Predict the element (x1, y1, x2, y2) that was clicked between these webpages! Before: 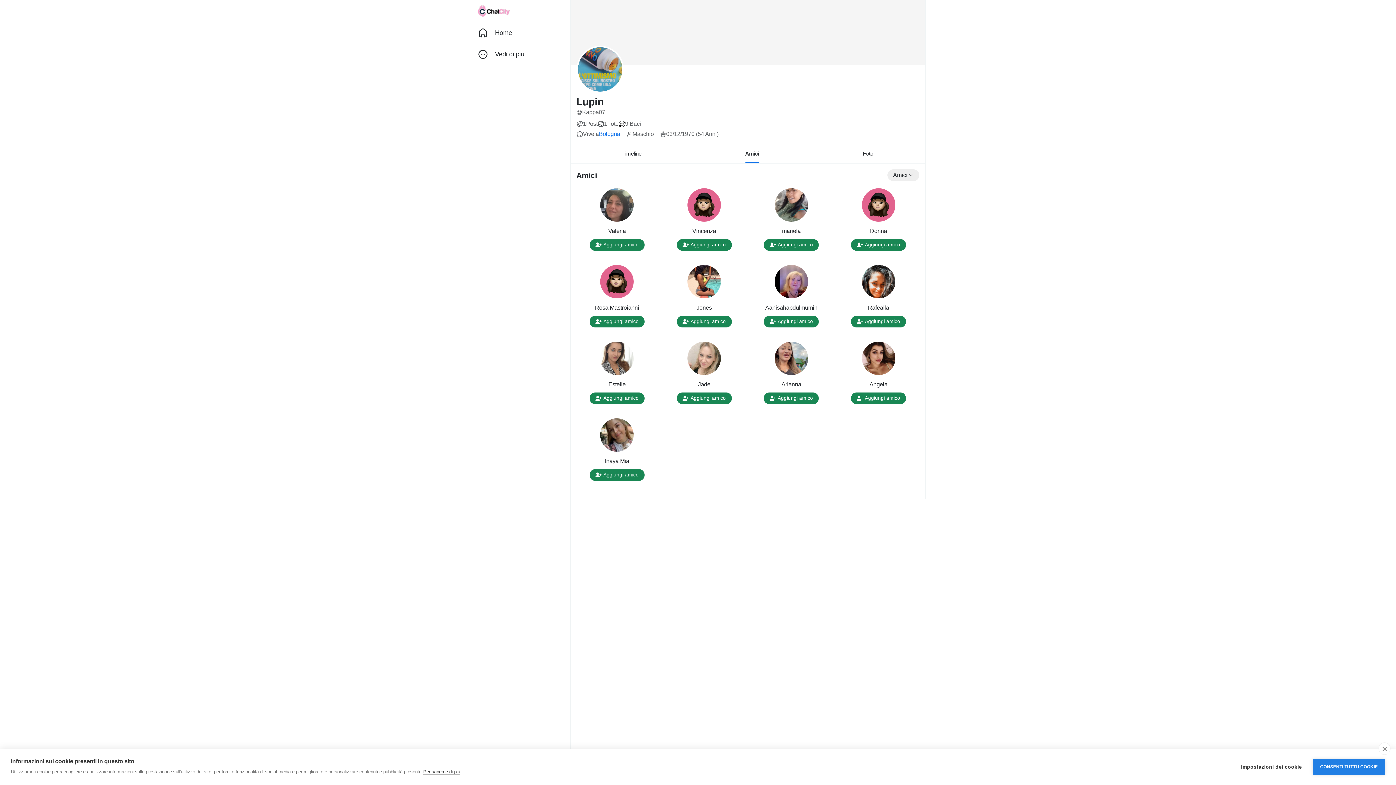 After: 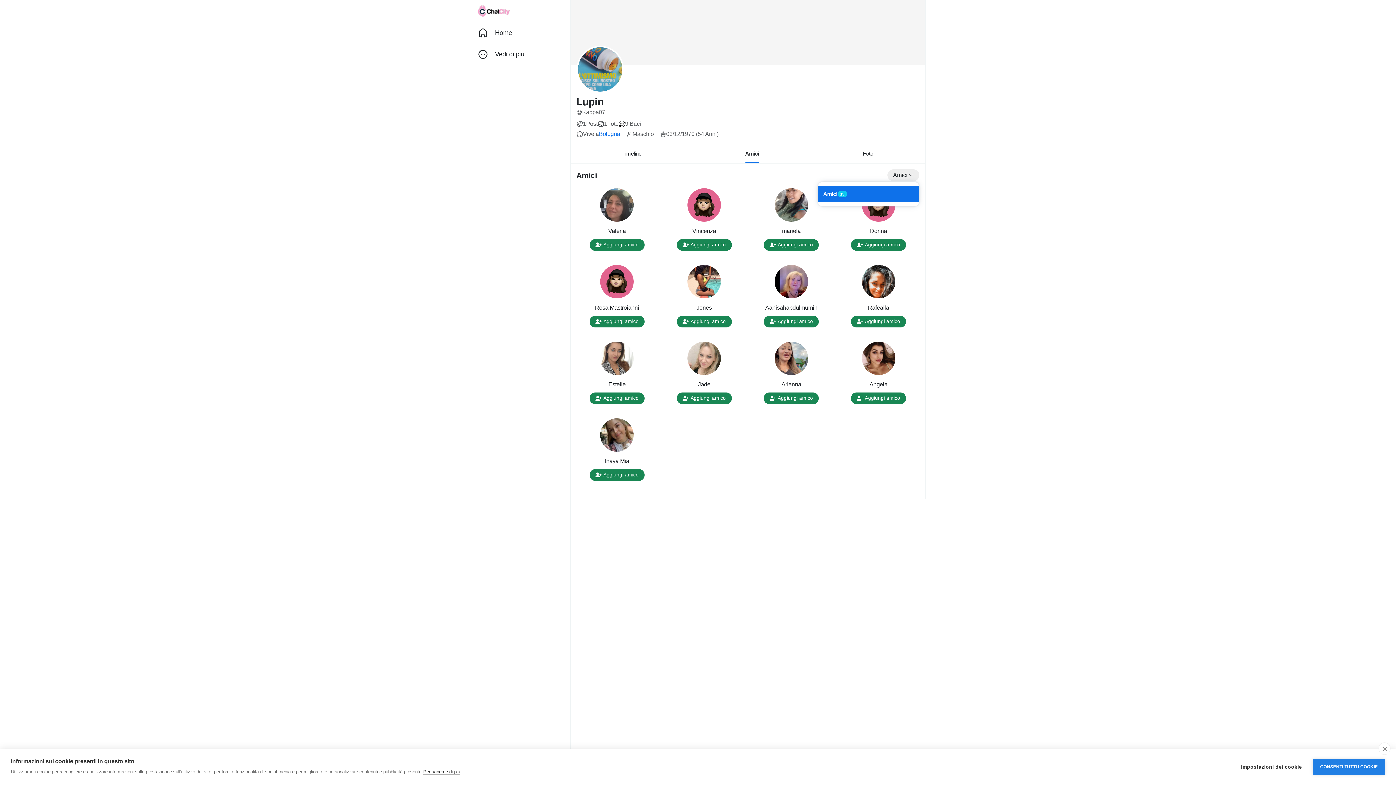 Action: bbox: (887, 169, 919, 181) label: Amici